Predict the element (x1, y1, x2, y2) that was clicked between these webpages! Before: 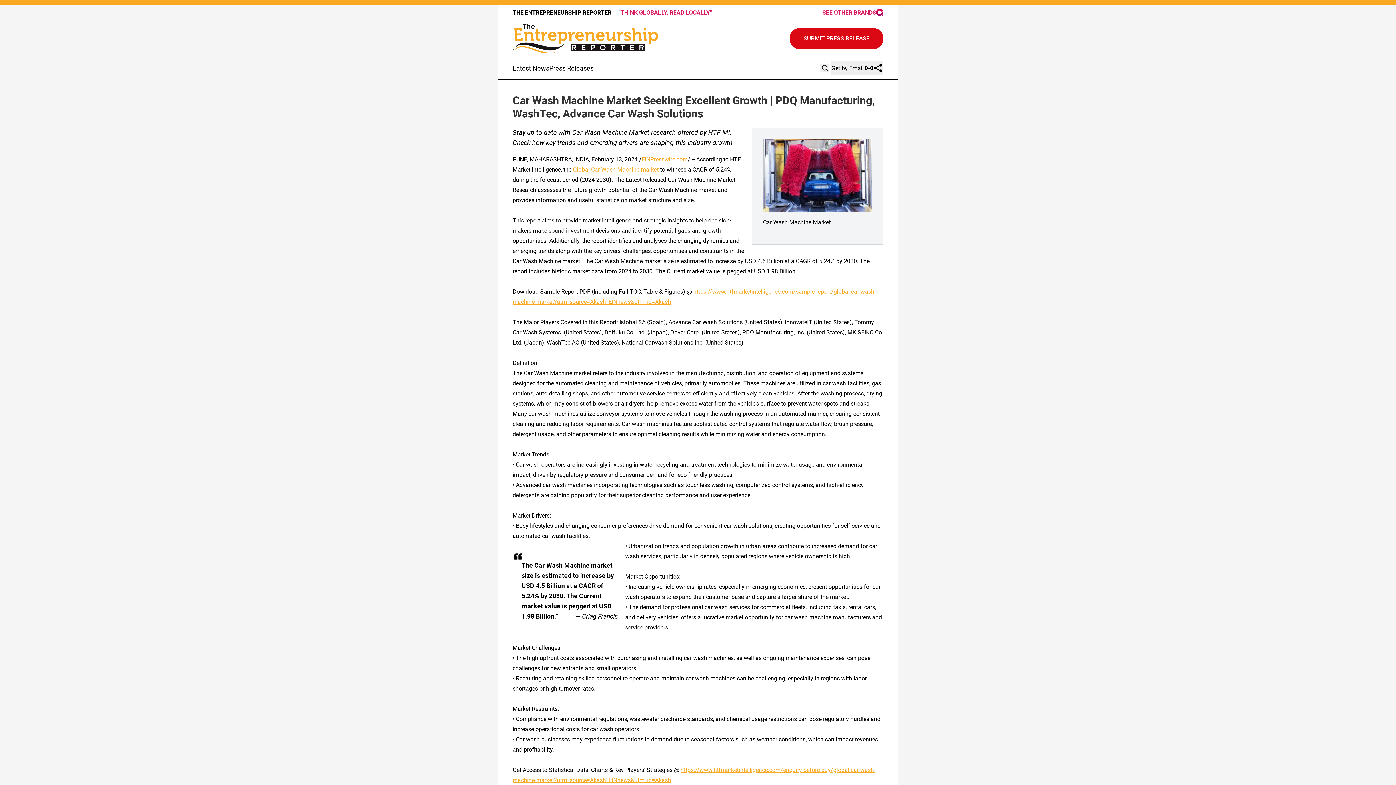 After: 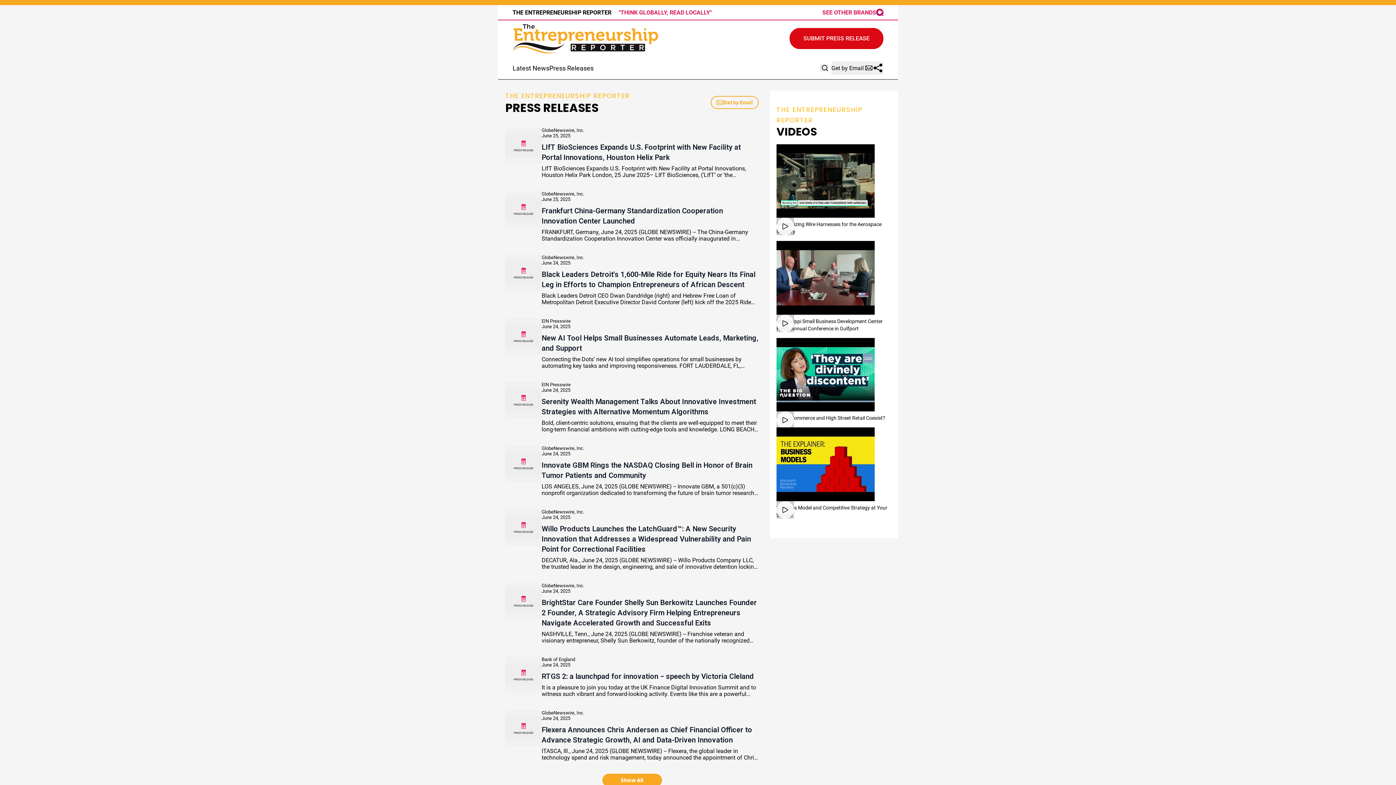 Action: bbox: (512, 24, 658, 53)